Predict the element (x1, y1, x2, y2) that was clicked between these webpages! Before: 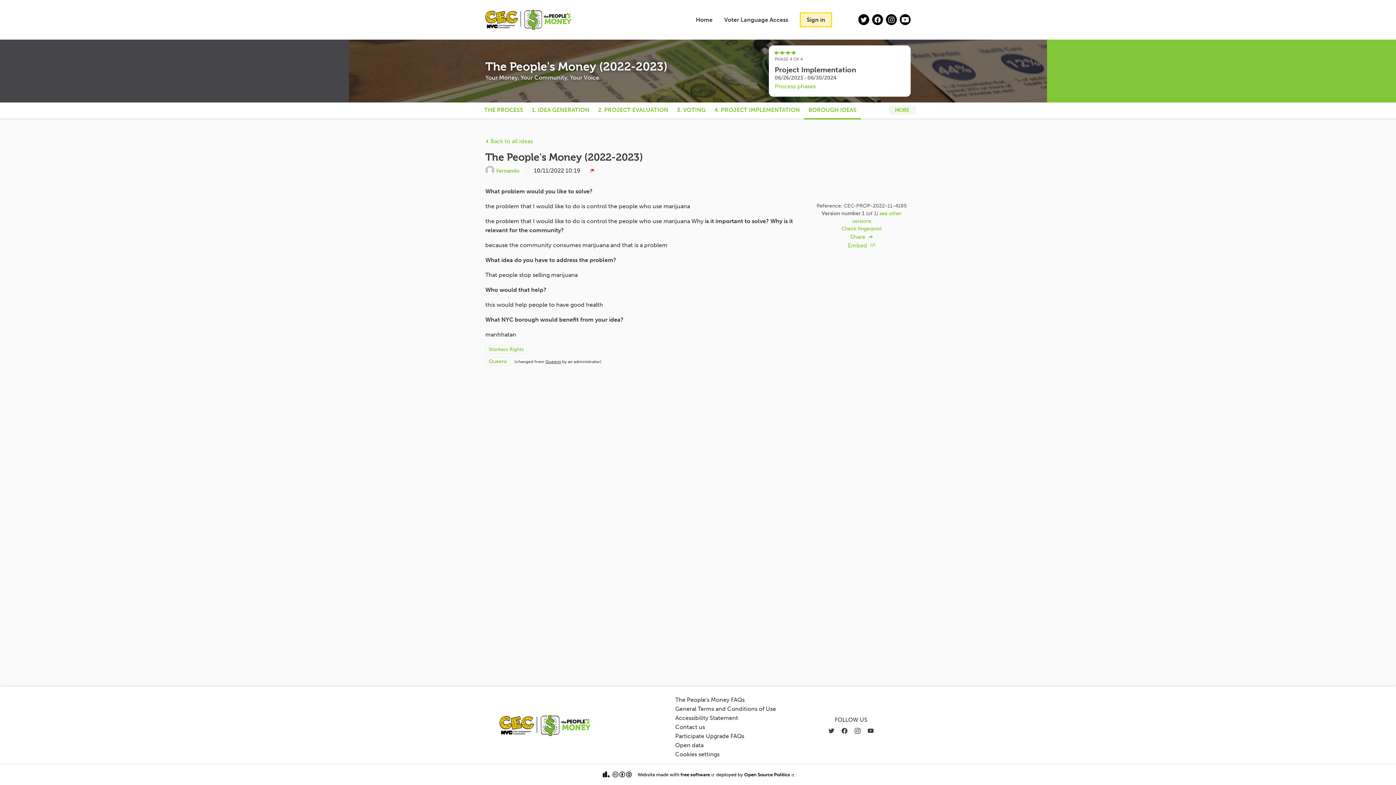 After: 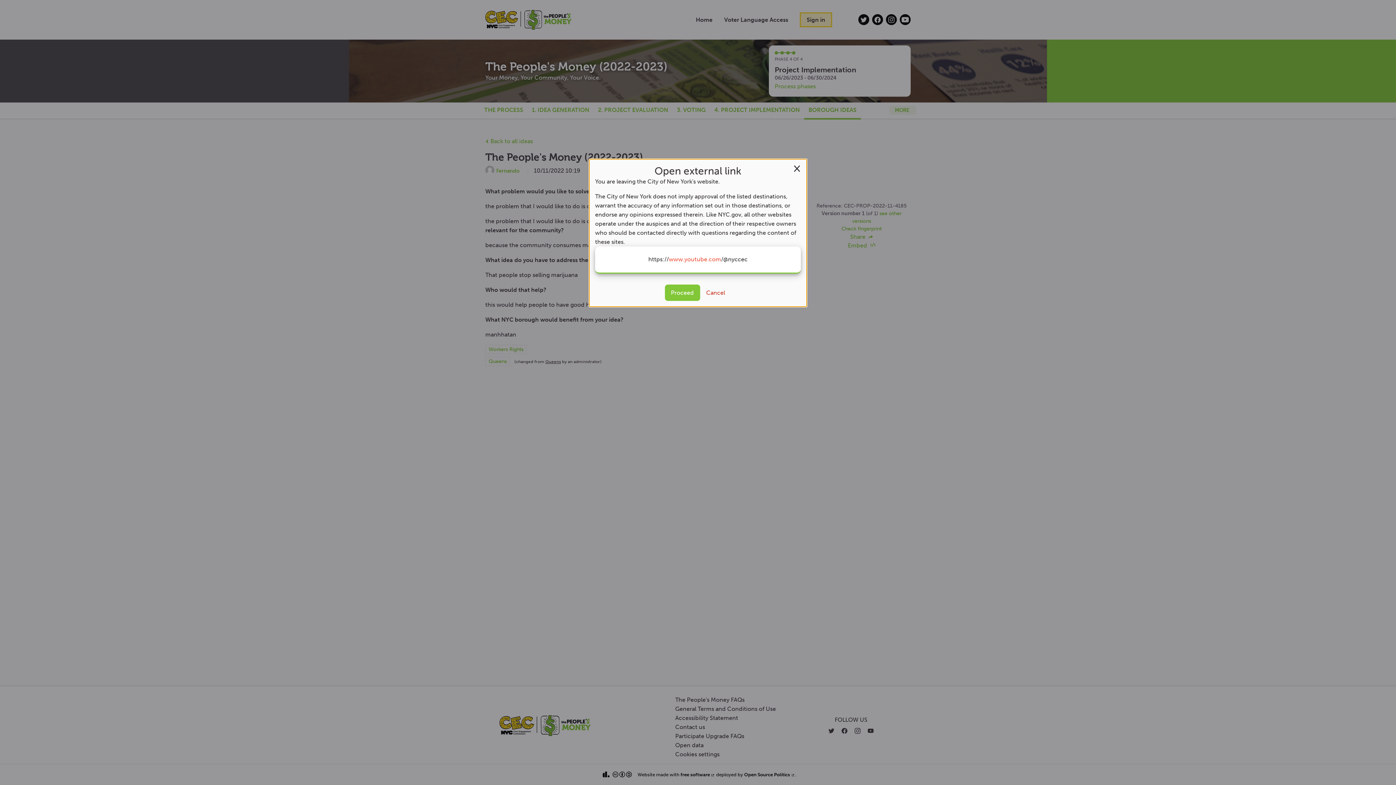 Action: bbox: (901, 14, 909, 25) label: NYC Civic Engagement Commission (CEC) at YouTube